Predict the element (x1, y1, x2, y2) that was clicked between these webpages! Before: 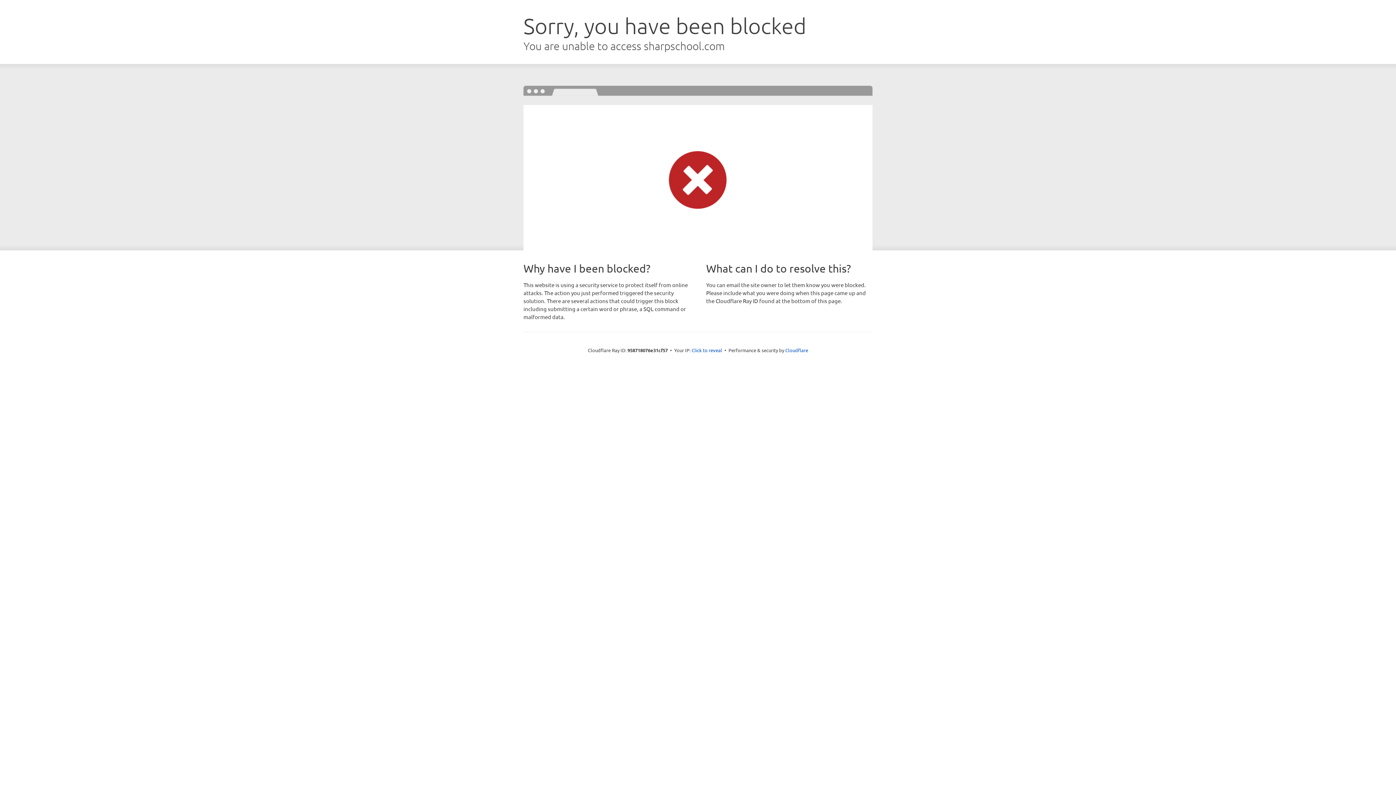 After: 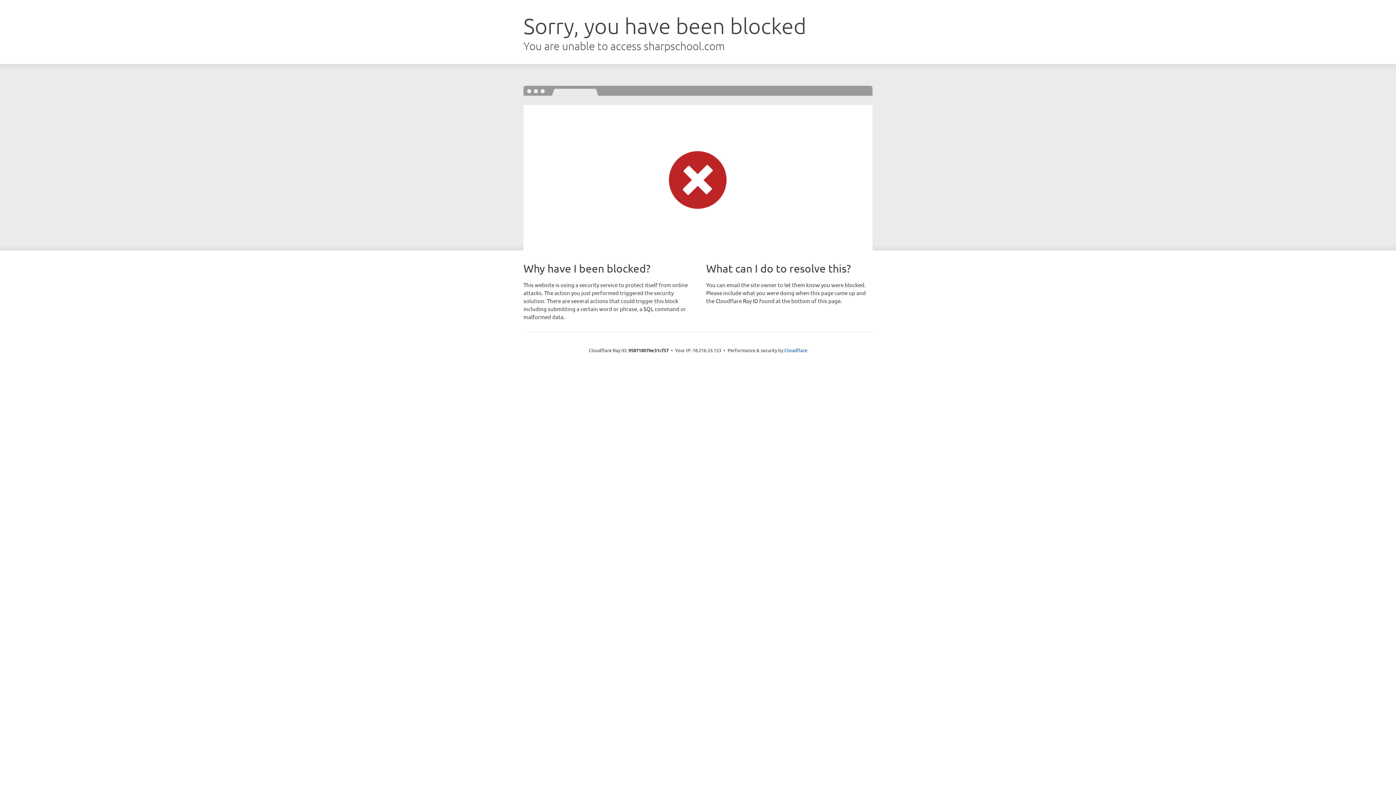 Action: bbox: (691, 346, 722, 353) label: Click to reveal